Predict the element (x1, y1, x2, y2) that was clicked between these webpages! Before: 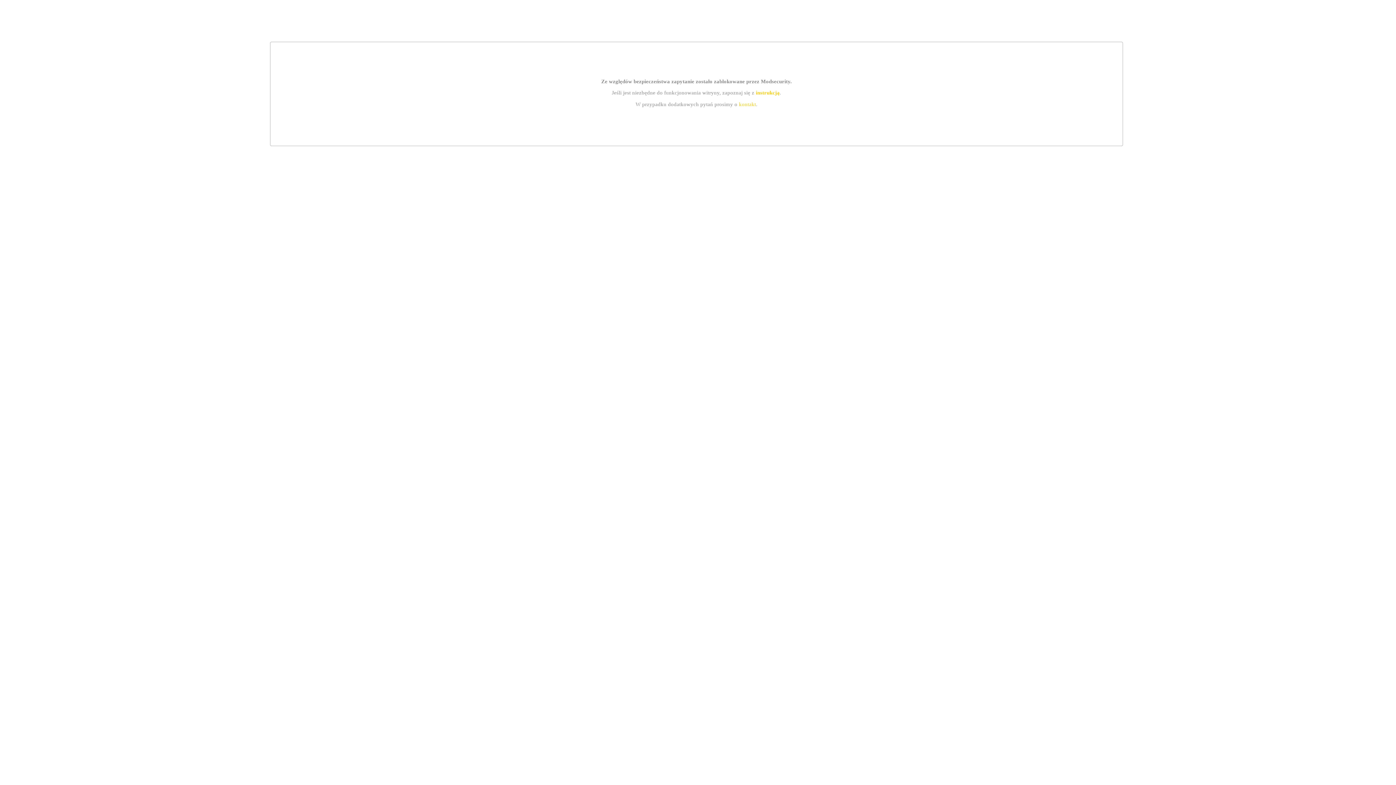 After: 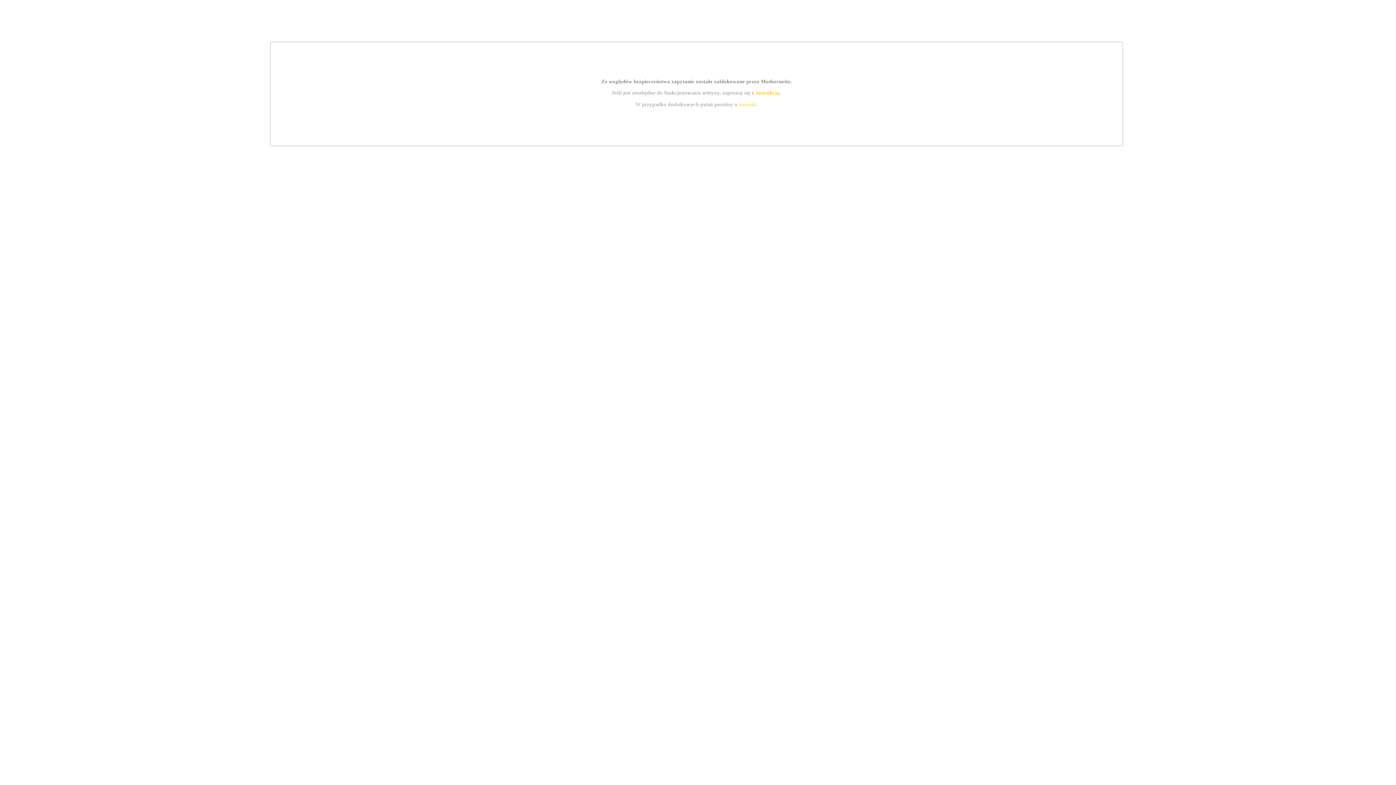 Action: label: instrukcją bbox: (755, 89, 779, 95)